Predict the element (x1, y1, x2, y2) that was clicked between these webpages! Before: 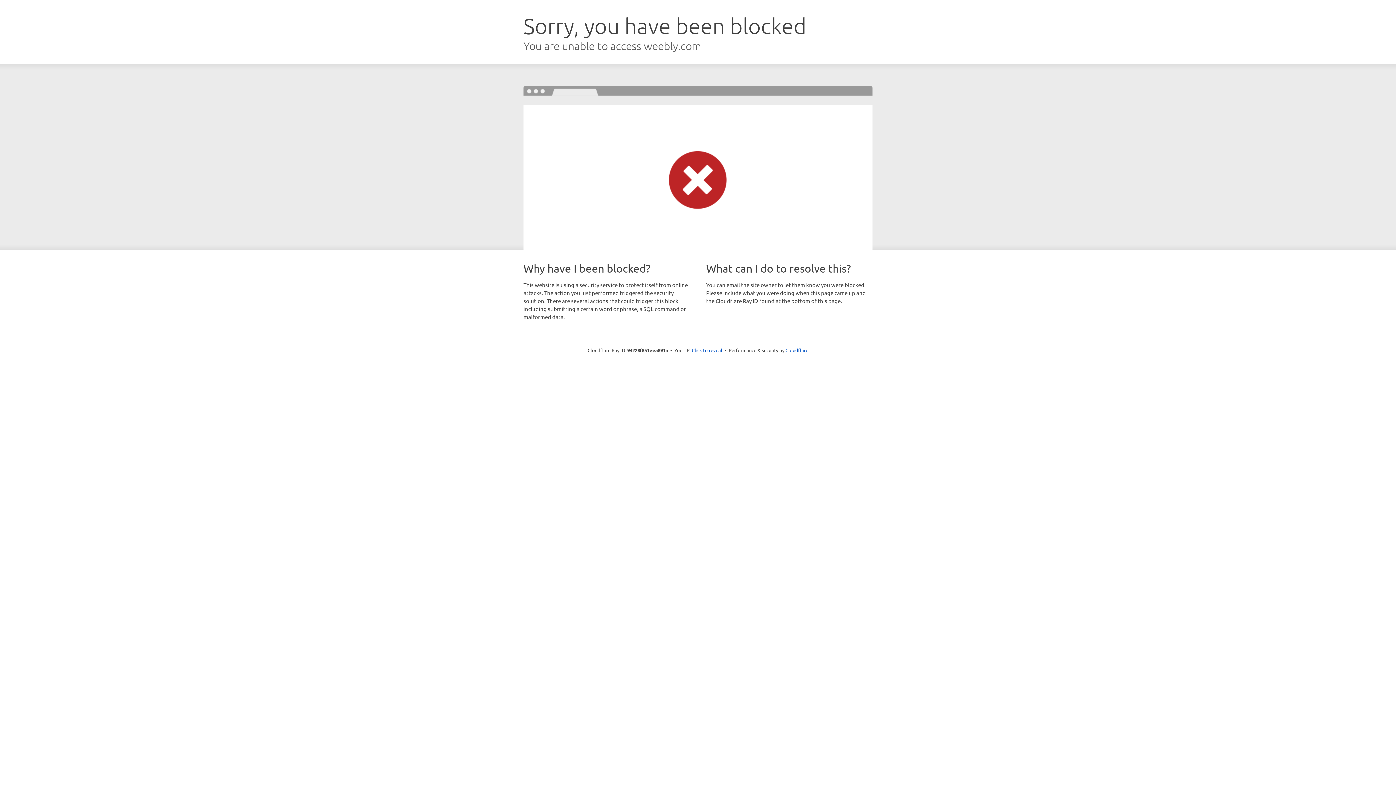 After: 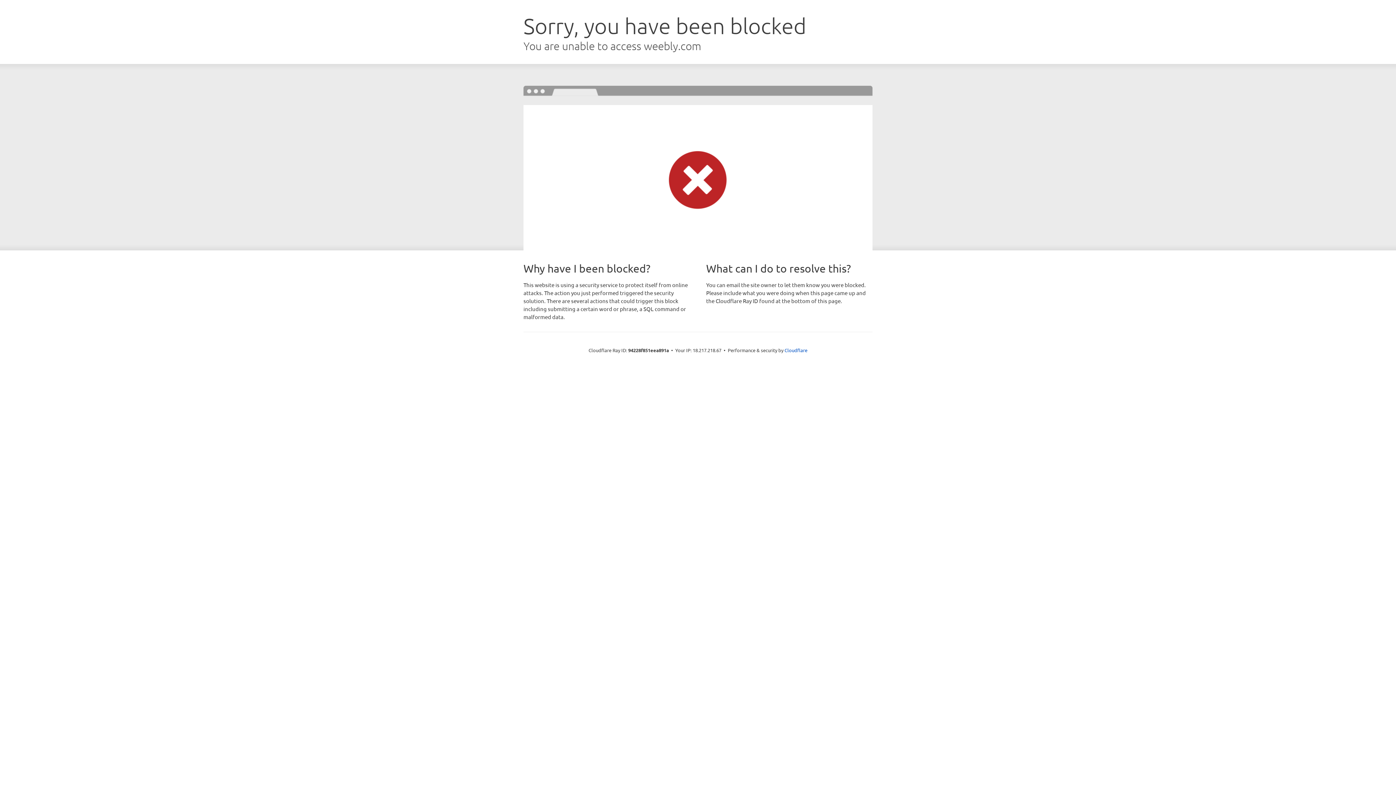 Action: bbox: (692, 346, 722, 353) label: Click to reveal